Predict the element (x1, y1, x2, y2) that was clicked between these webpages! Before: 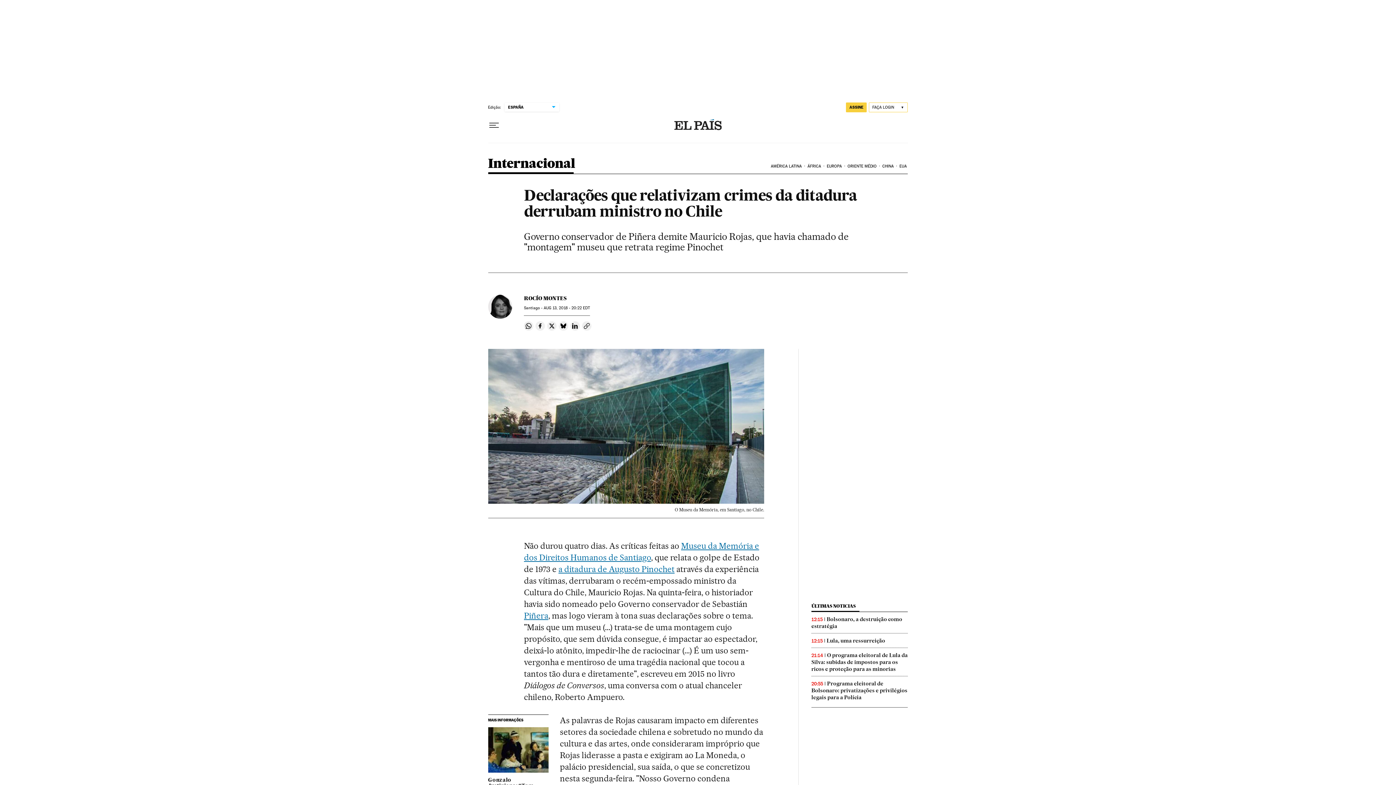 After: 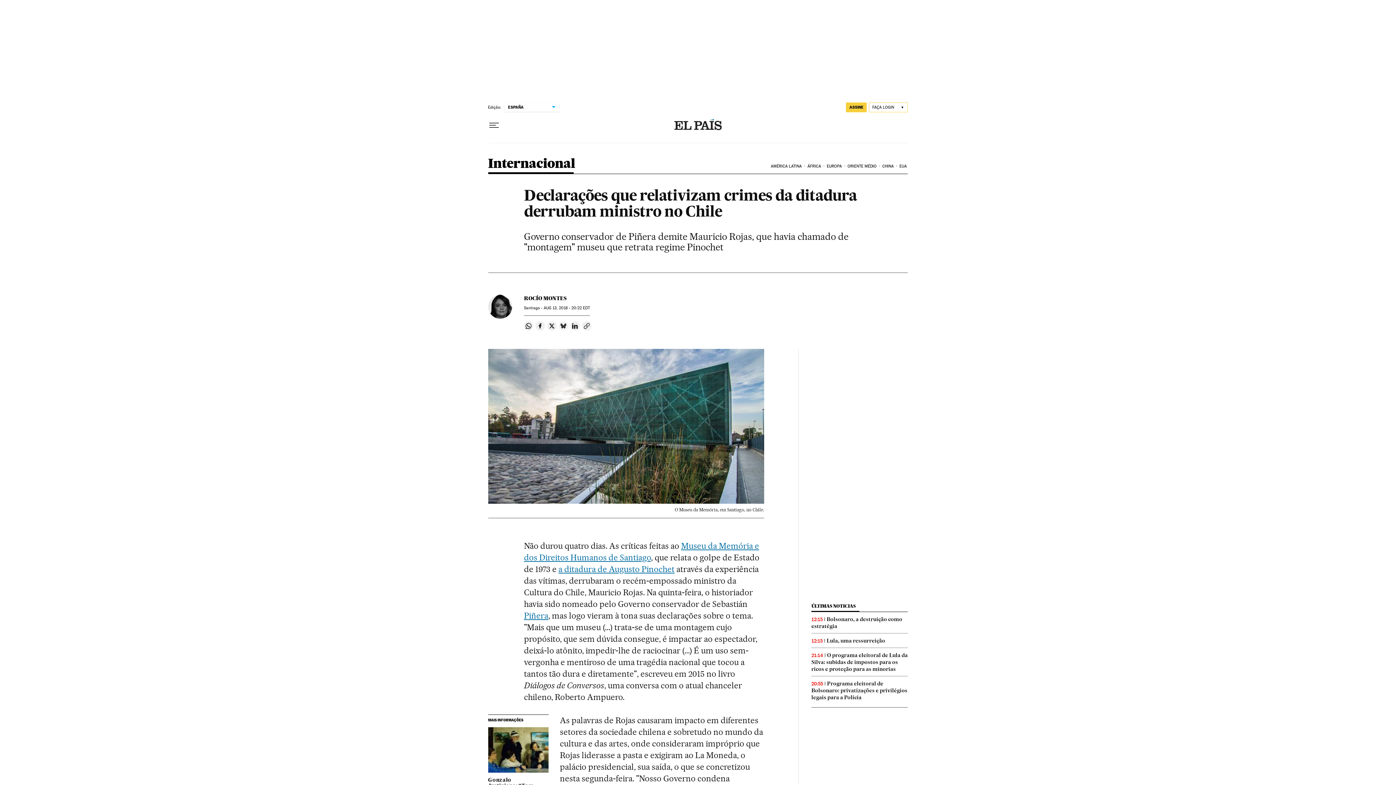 Action: label: Compartir en Bluesky bbox: (559, 321, 568, 330)